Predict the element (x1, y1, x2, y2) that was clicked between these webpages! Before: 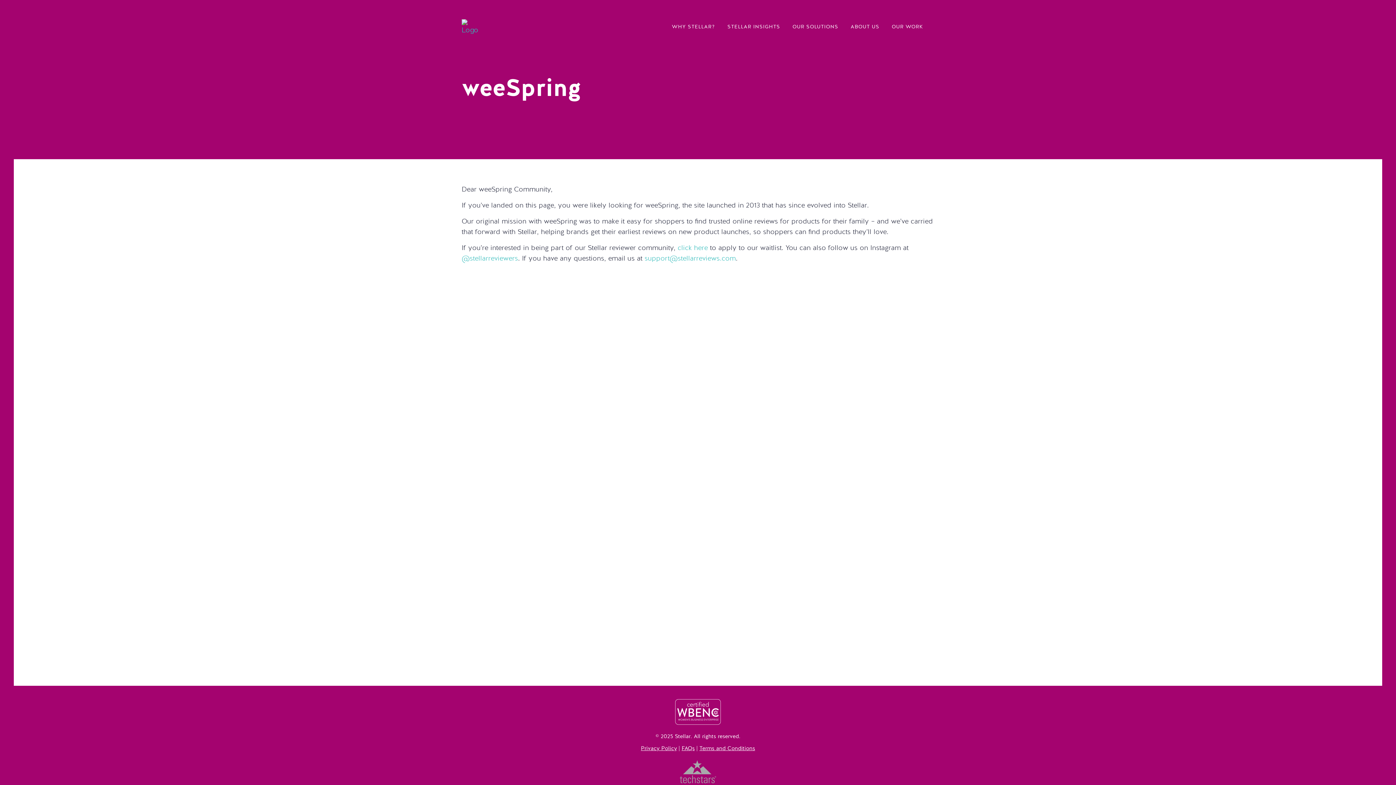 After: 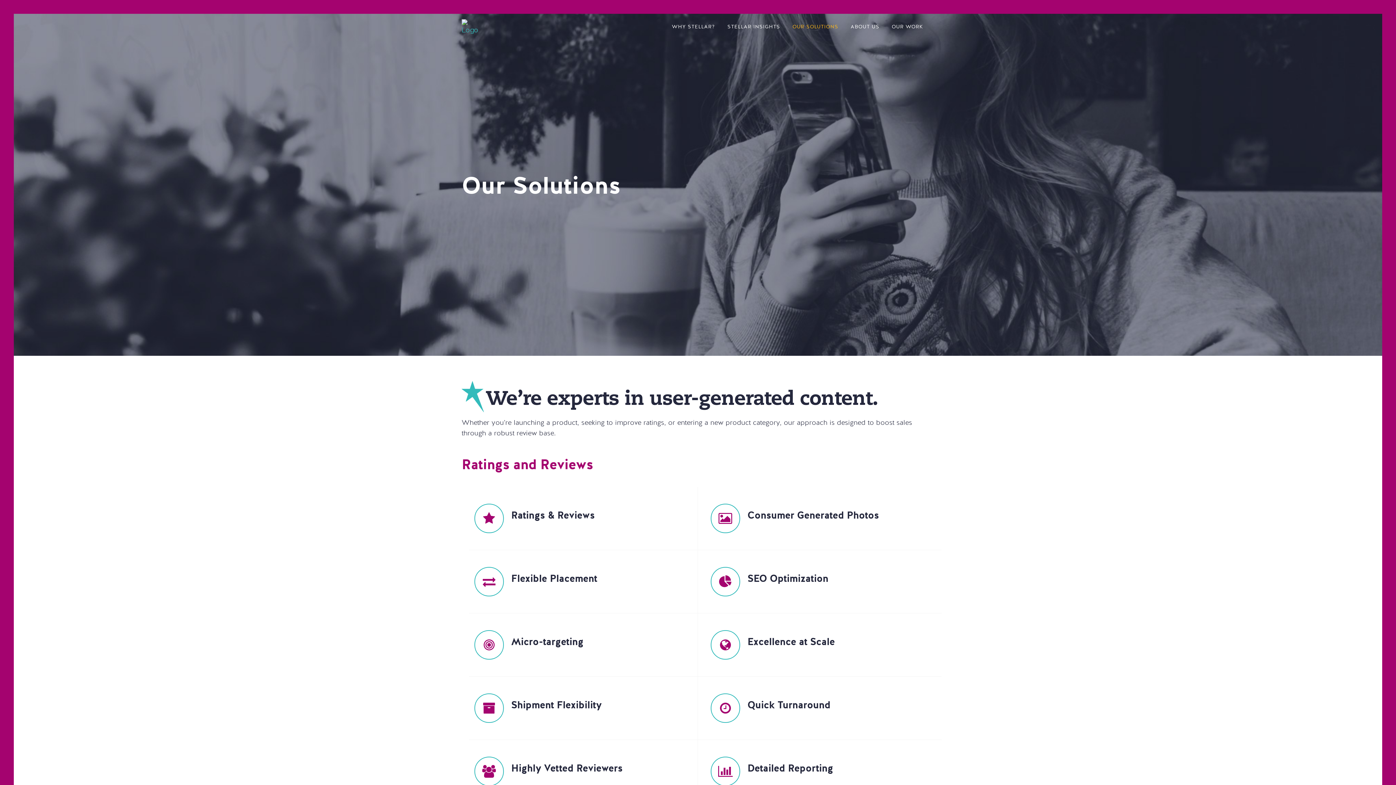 Action: bbox: (786, 19, 844, 35) label: OUR SOLUTIONS